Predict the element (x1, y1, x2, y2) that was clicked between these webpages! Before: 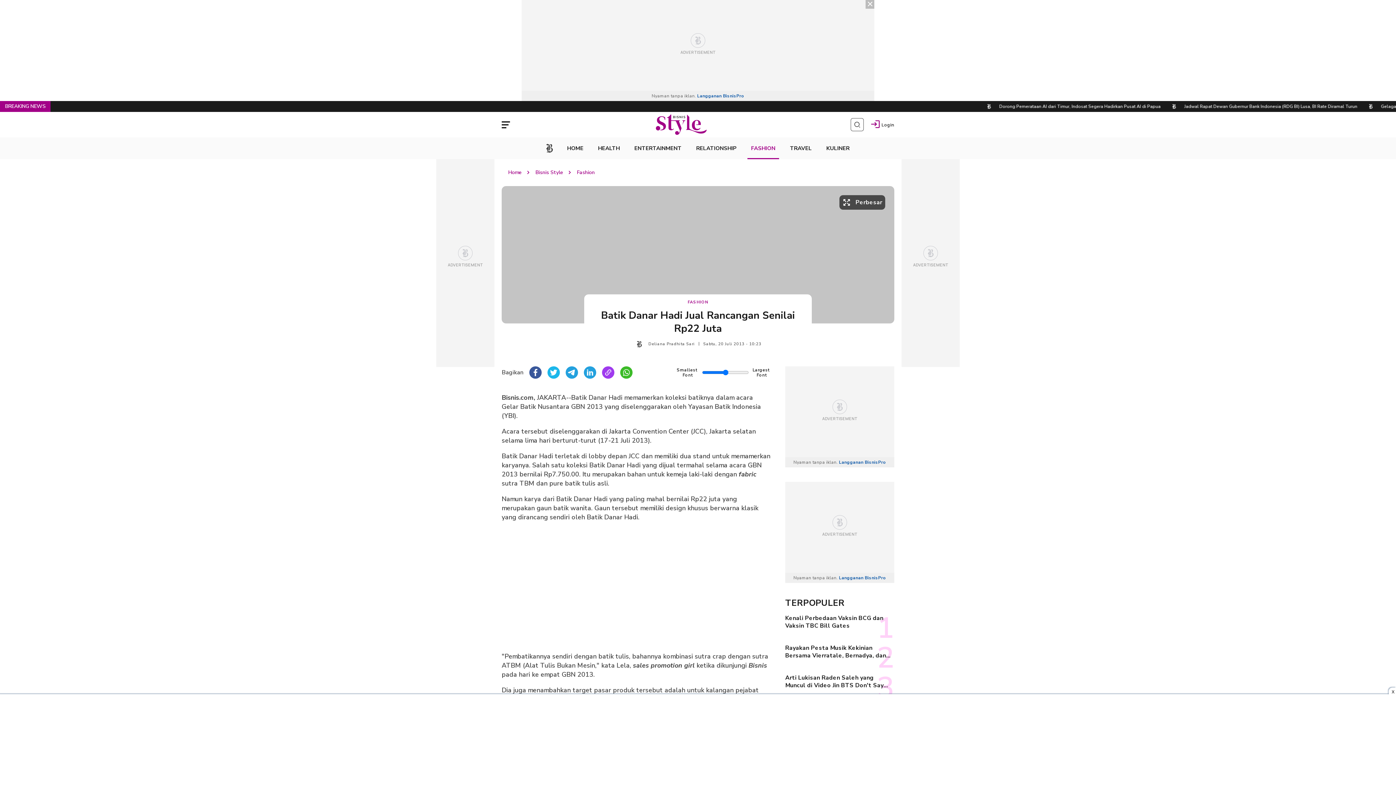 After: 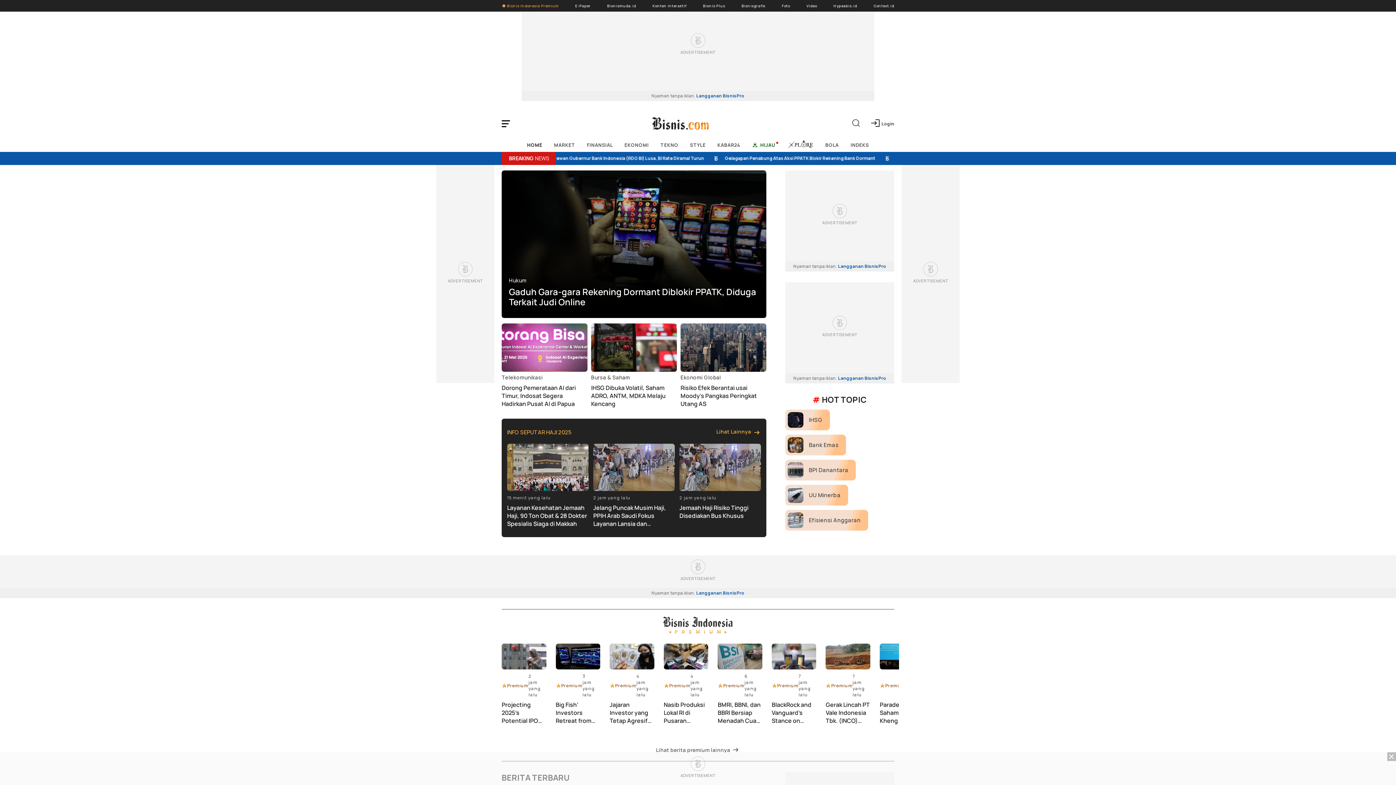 Action: bbox: (507, 168, 522, 176) label: Home